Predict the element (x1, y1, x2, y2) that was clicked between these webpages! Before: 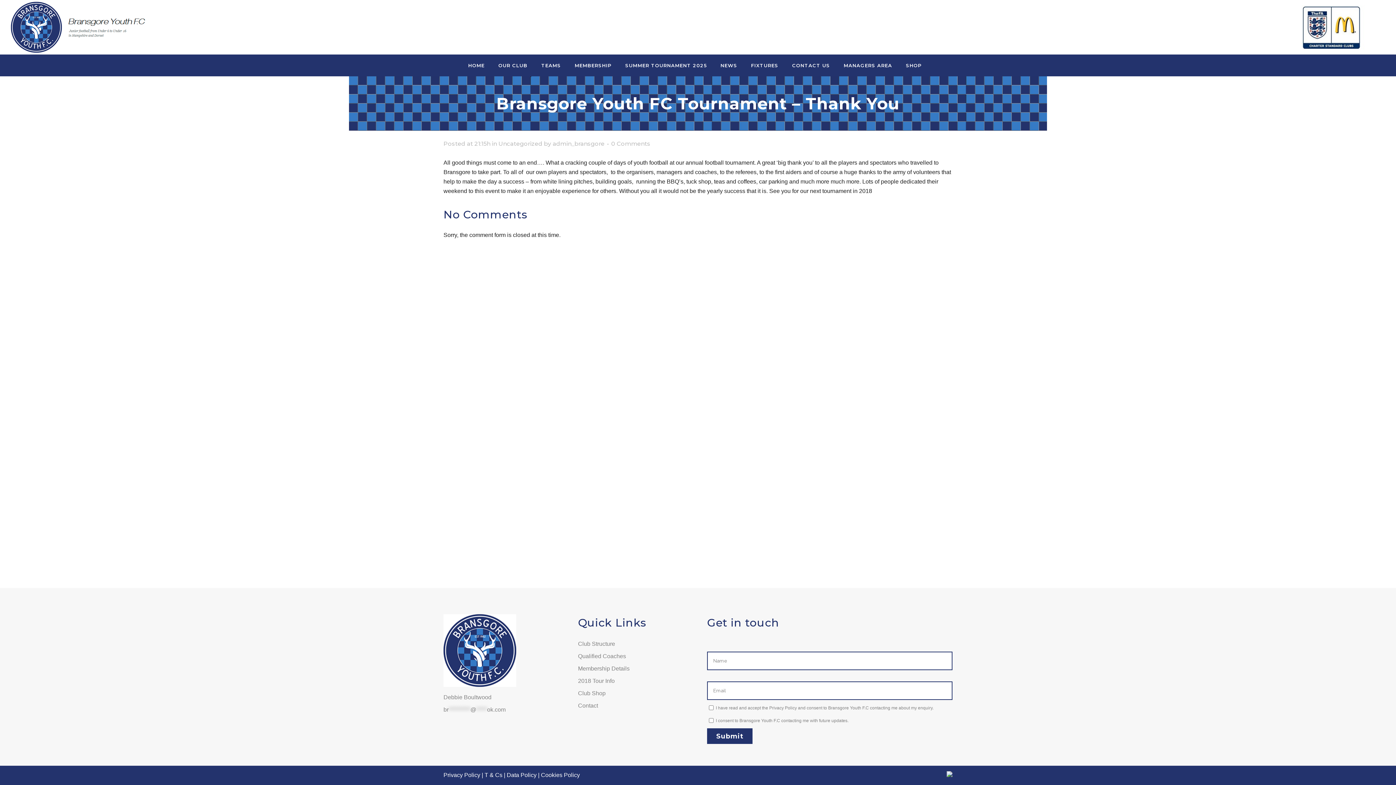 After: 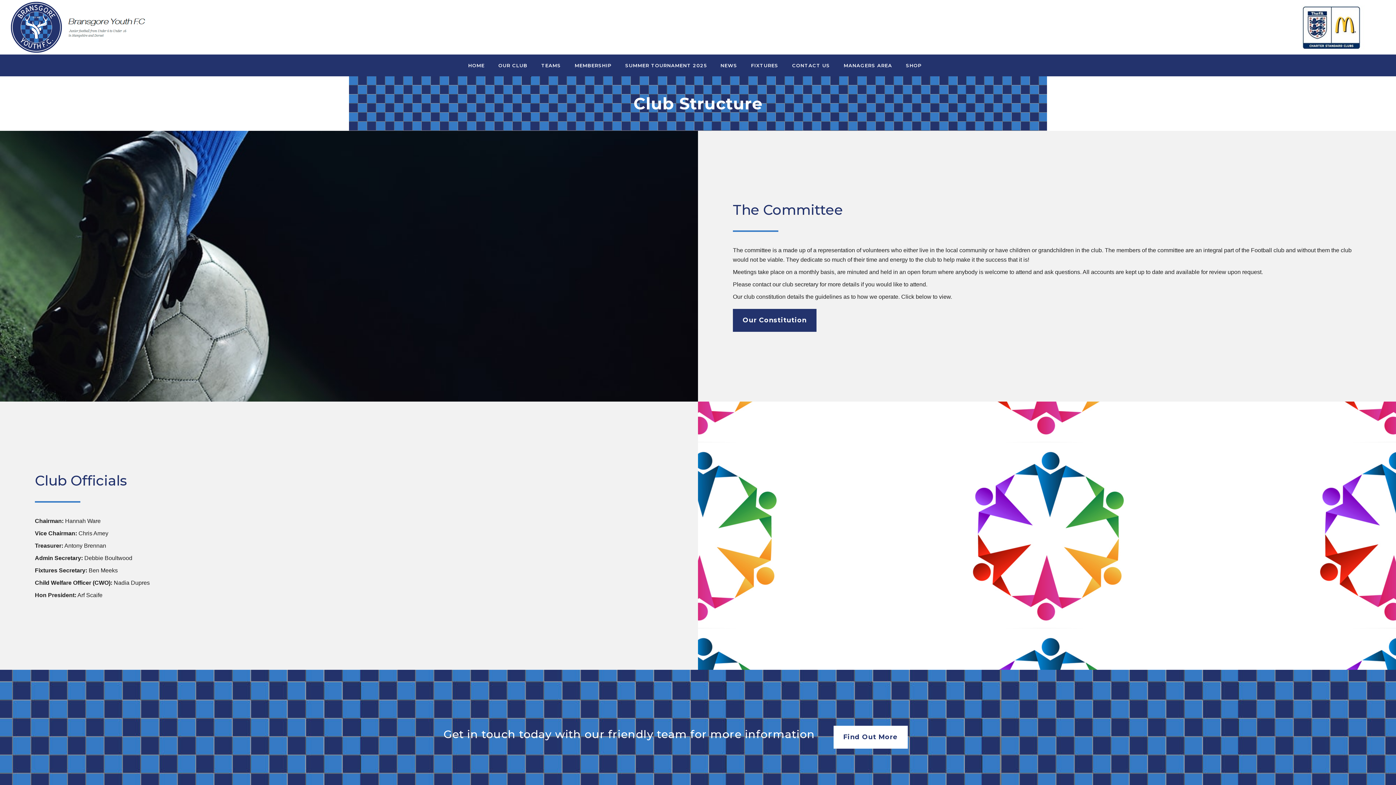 Action: label: Club Structure bbox: (578, 641, 615, 647)